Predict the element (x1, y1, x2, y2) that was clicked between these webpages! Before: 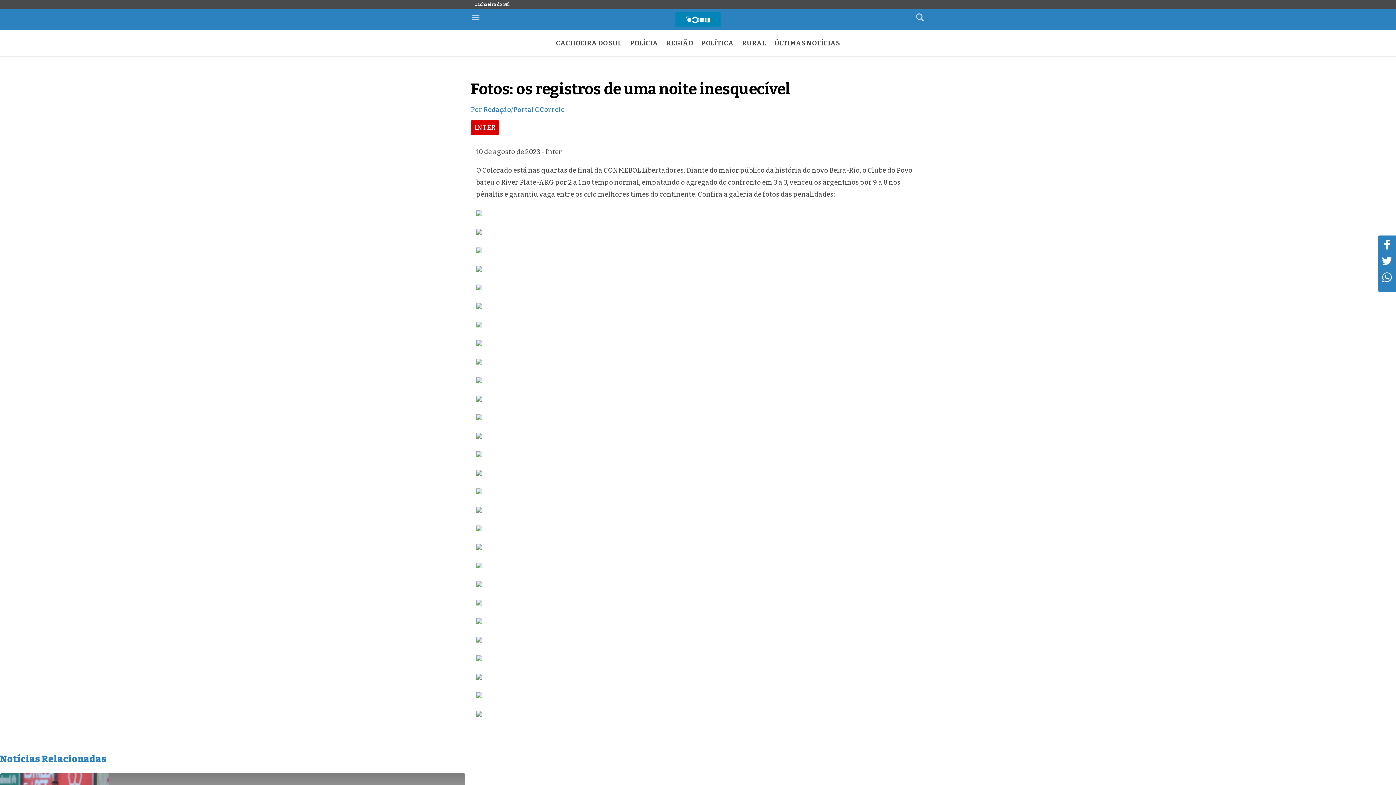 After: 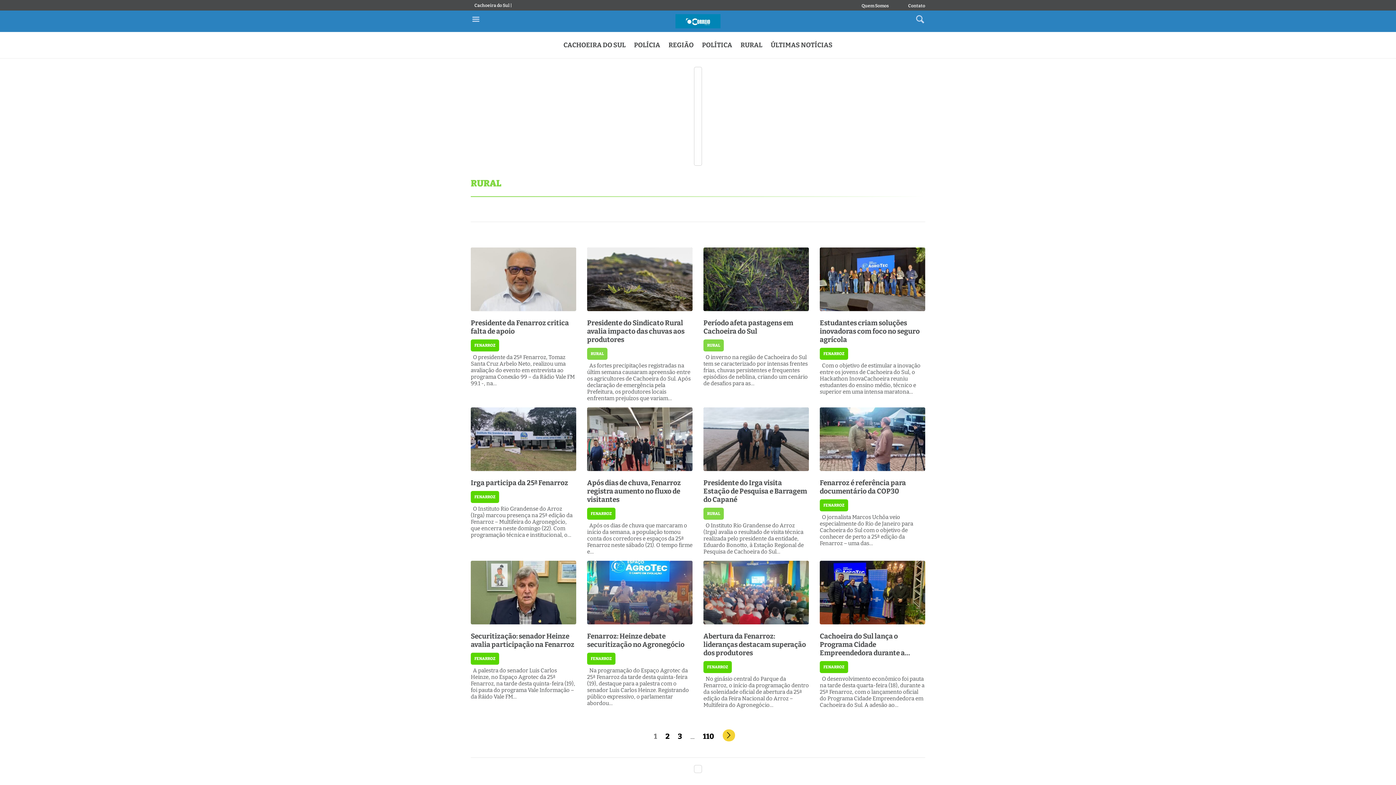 Action: label: RURAL bbox: (742, 39, 766, 47)